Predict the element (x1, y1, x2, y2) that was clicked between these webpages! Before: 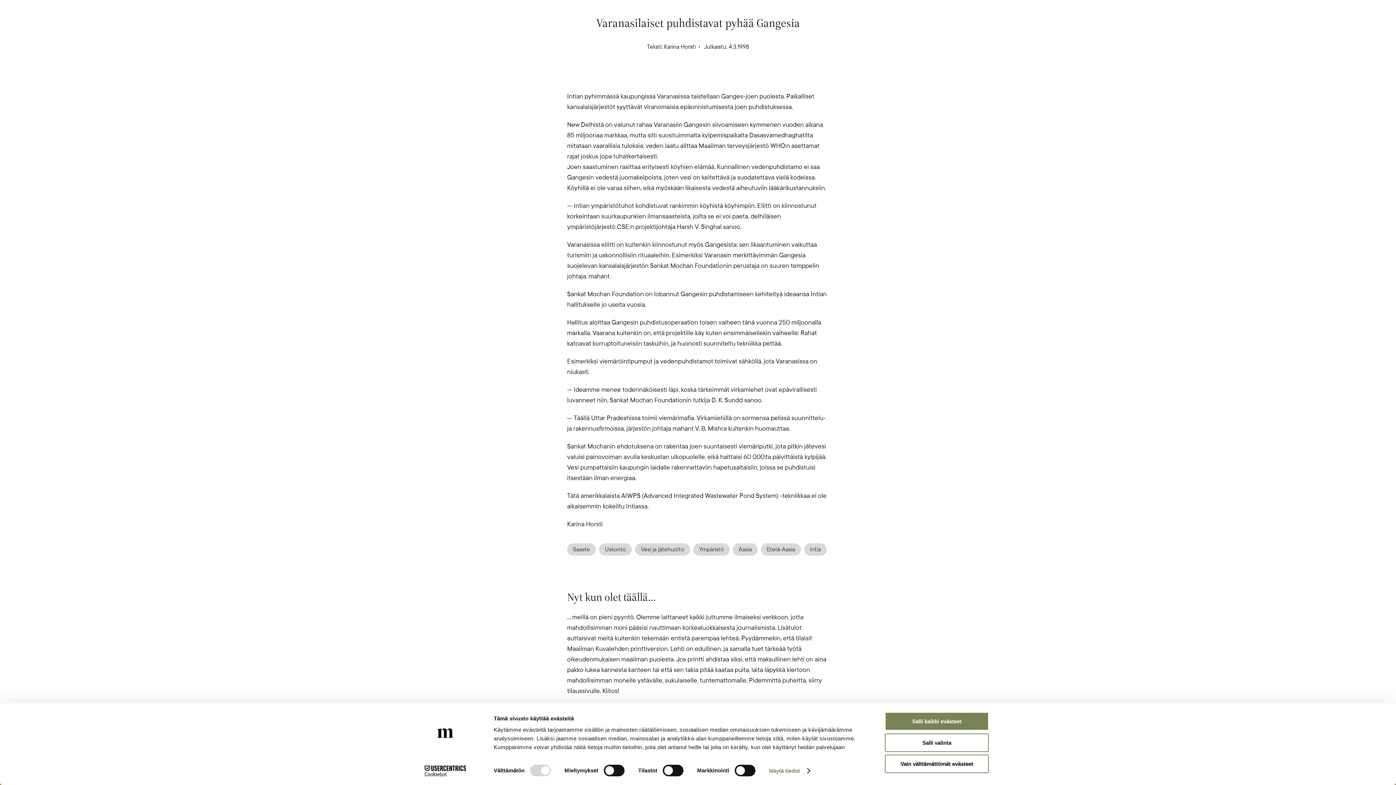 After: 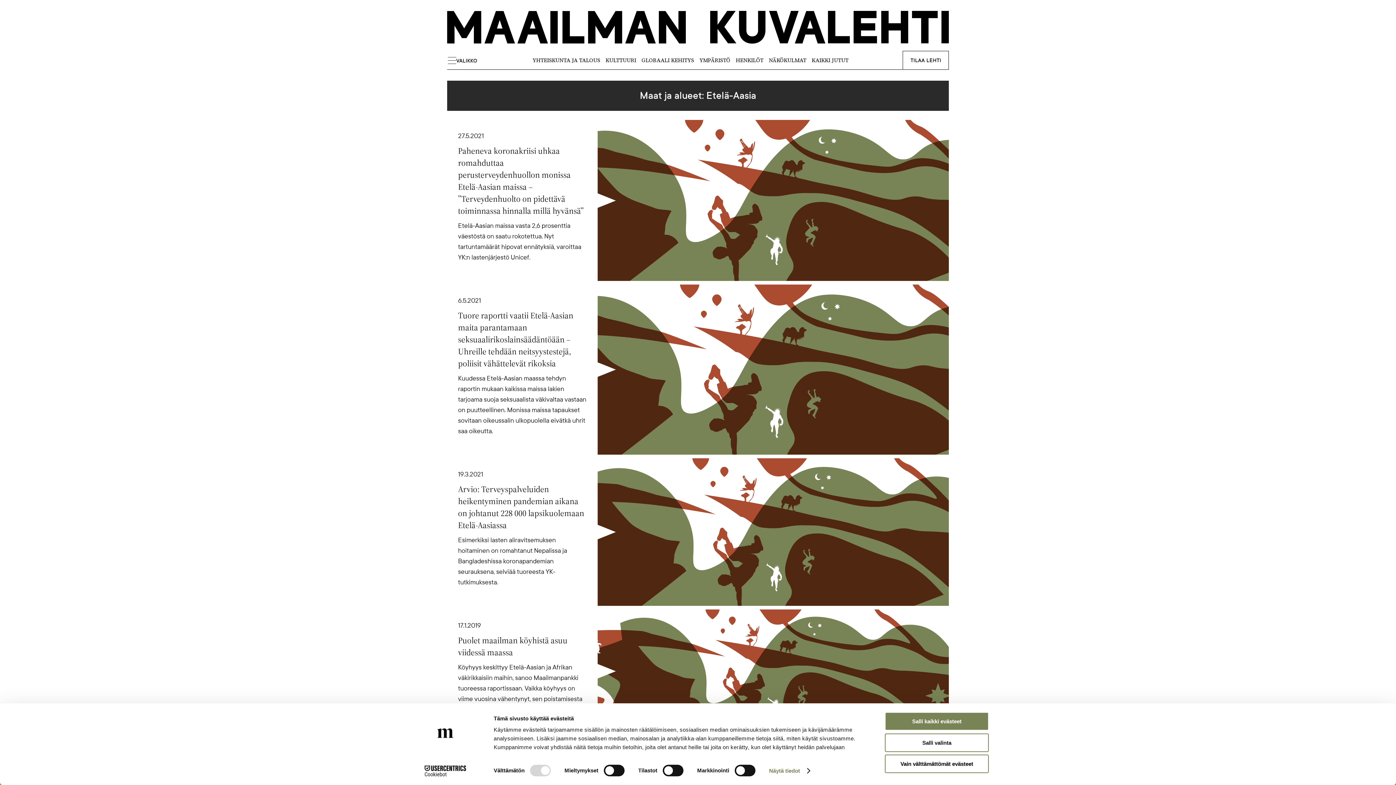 Action: bbox: (761, 545, 801, 558) label: Etelä-Aasia